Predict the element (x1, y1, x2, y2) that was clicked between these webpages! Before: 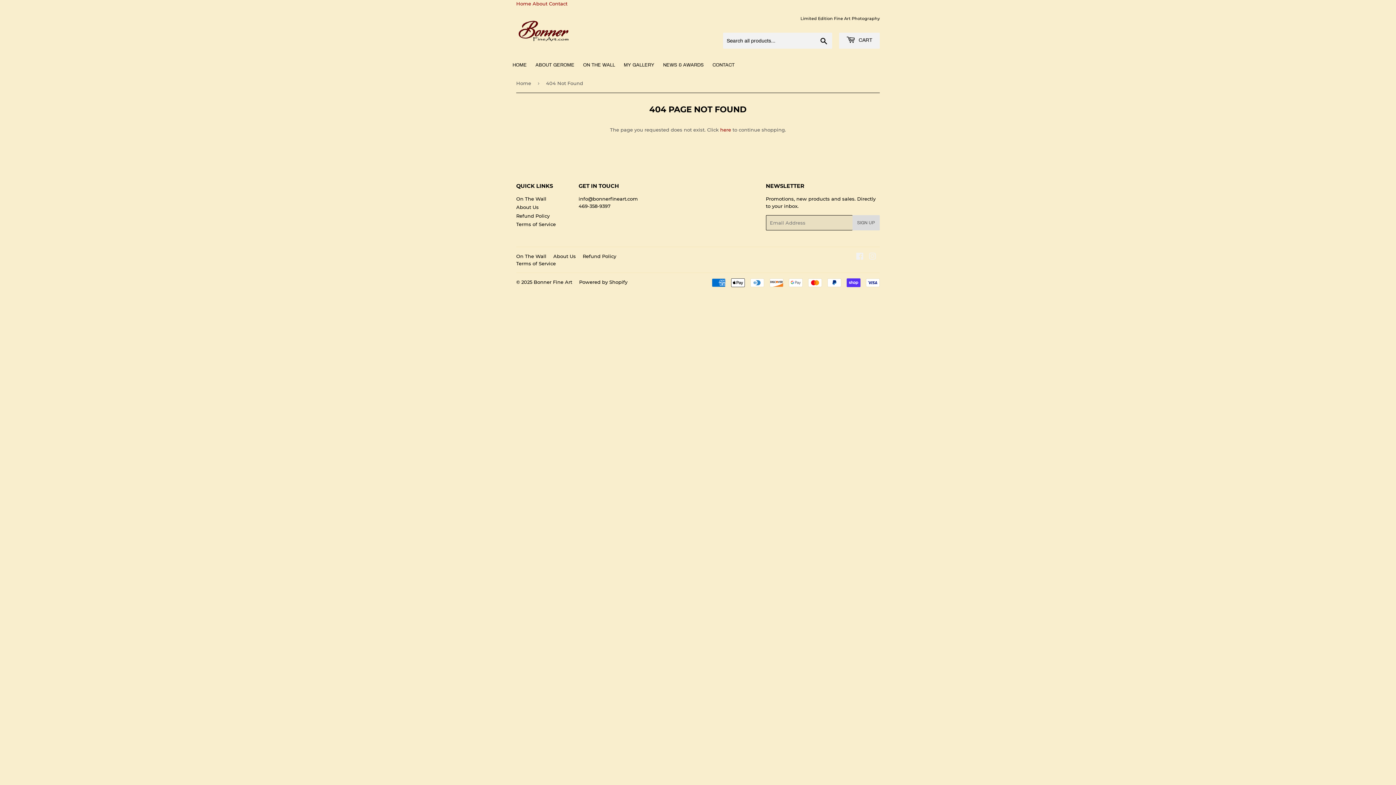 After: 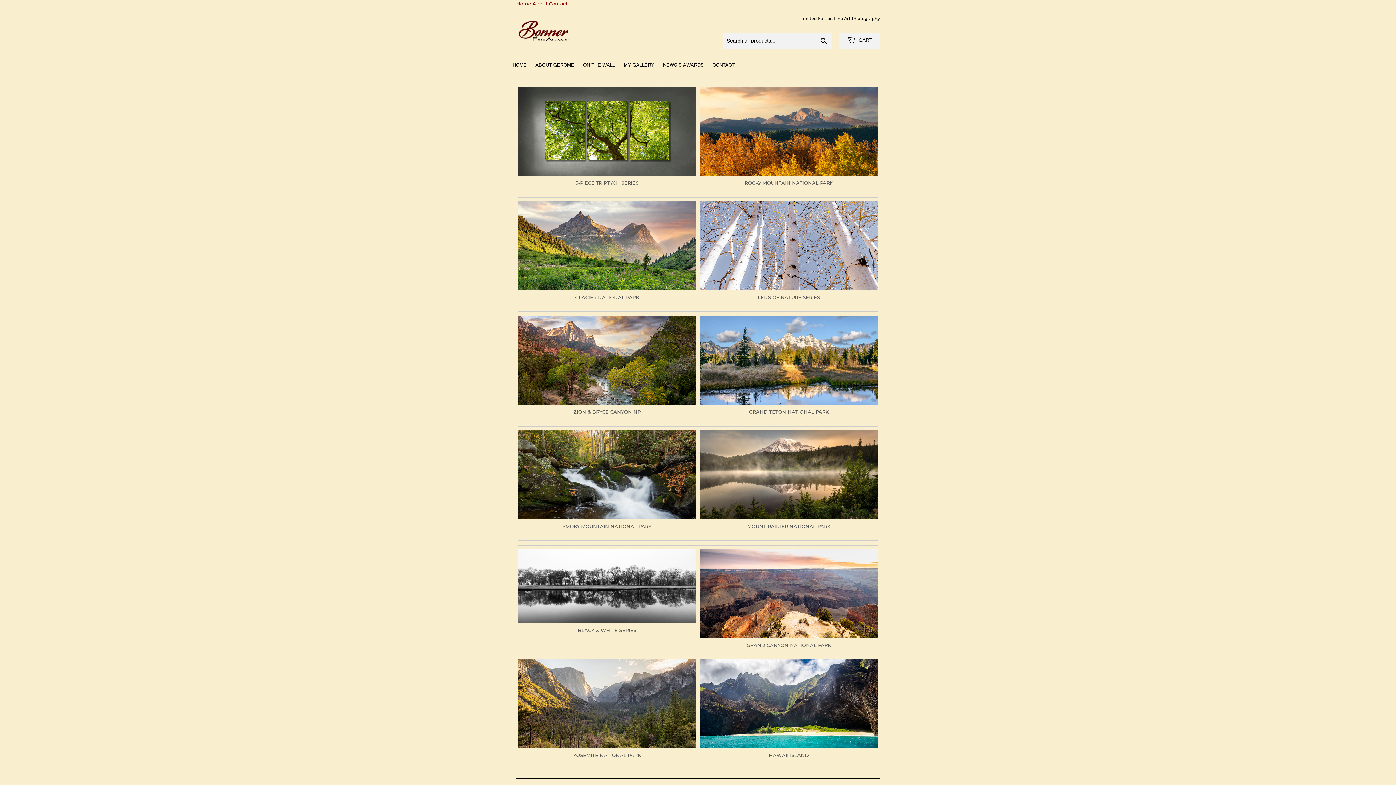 Action: label: Home bbox: (516, 74, 533, 92)